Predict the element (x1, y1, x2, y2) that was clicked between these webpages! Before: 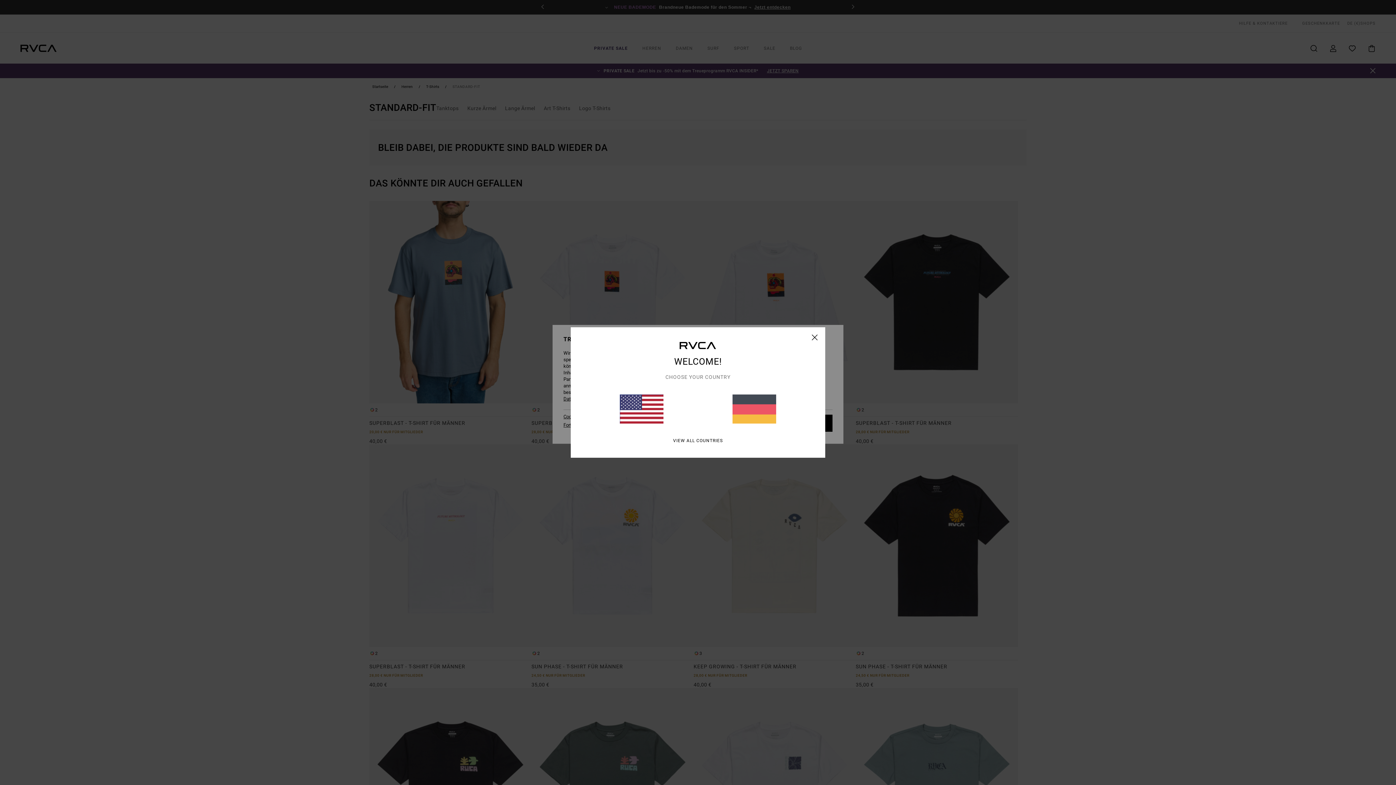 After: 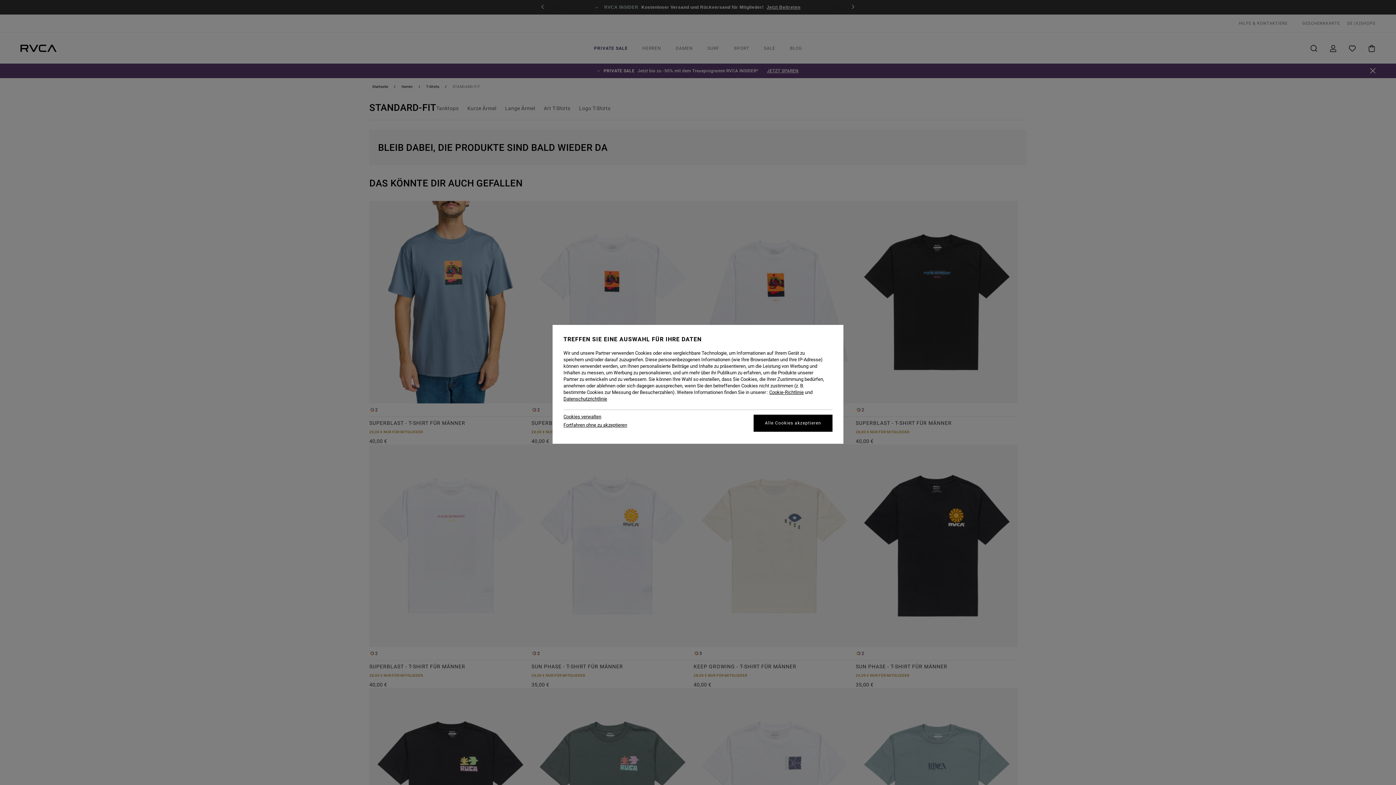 Action: label: close bbox: (812, 334, 818, 340)